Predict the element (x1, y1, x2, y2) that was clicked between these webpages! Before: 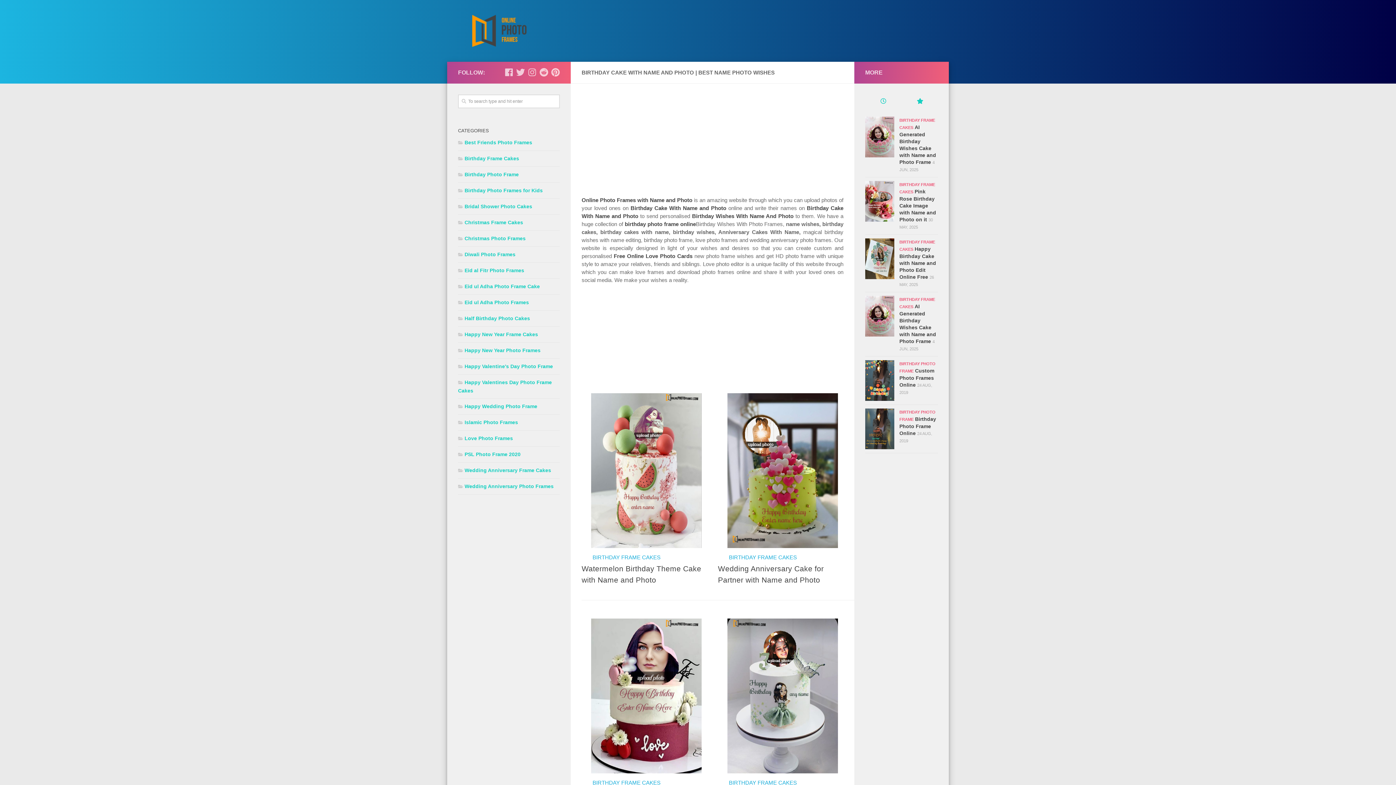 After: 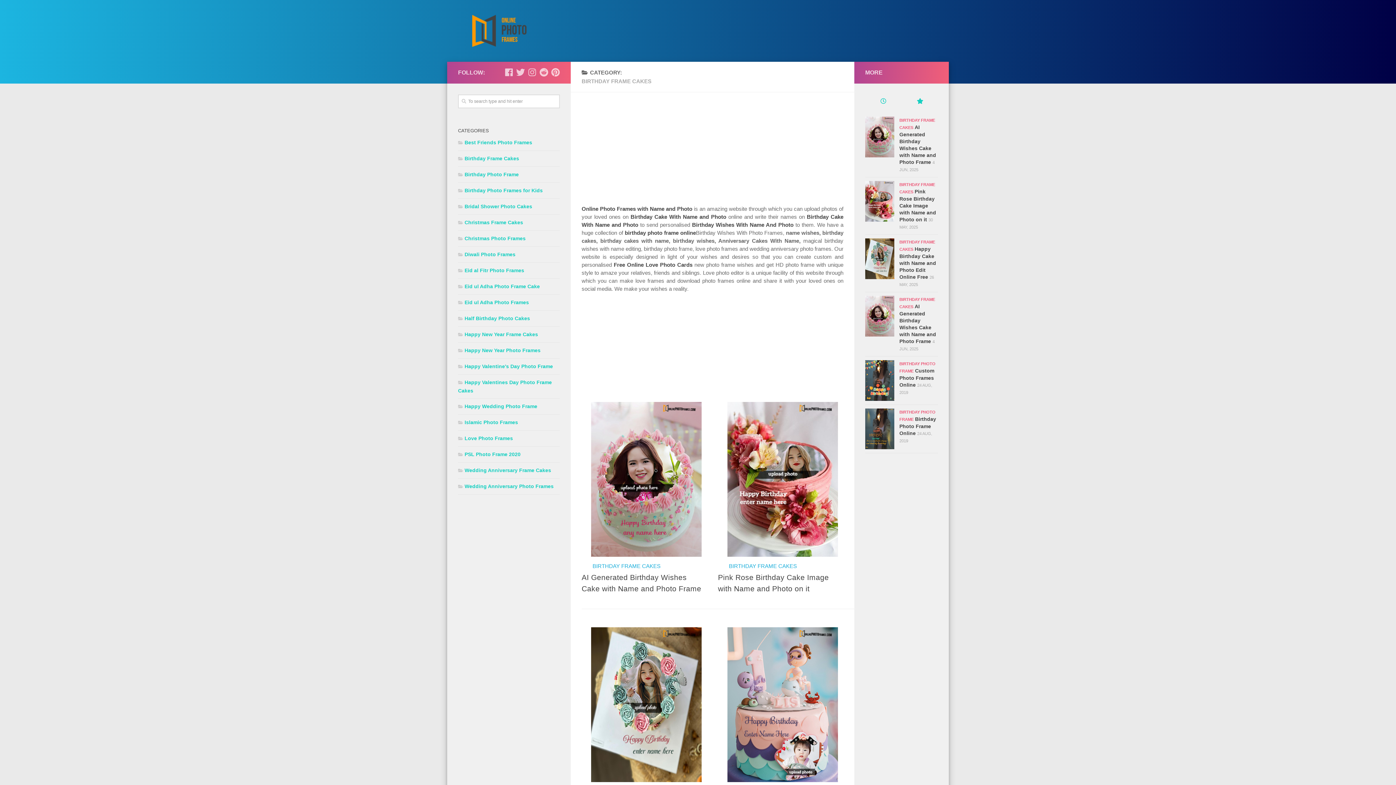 Action: label: BIRTHDAY FRAME CAKES bbox: (592, 780, 660, 786)